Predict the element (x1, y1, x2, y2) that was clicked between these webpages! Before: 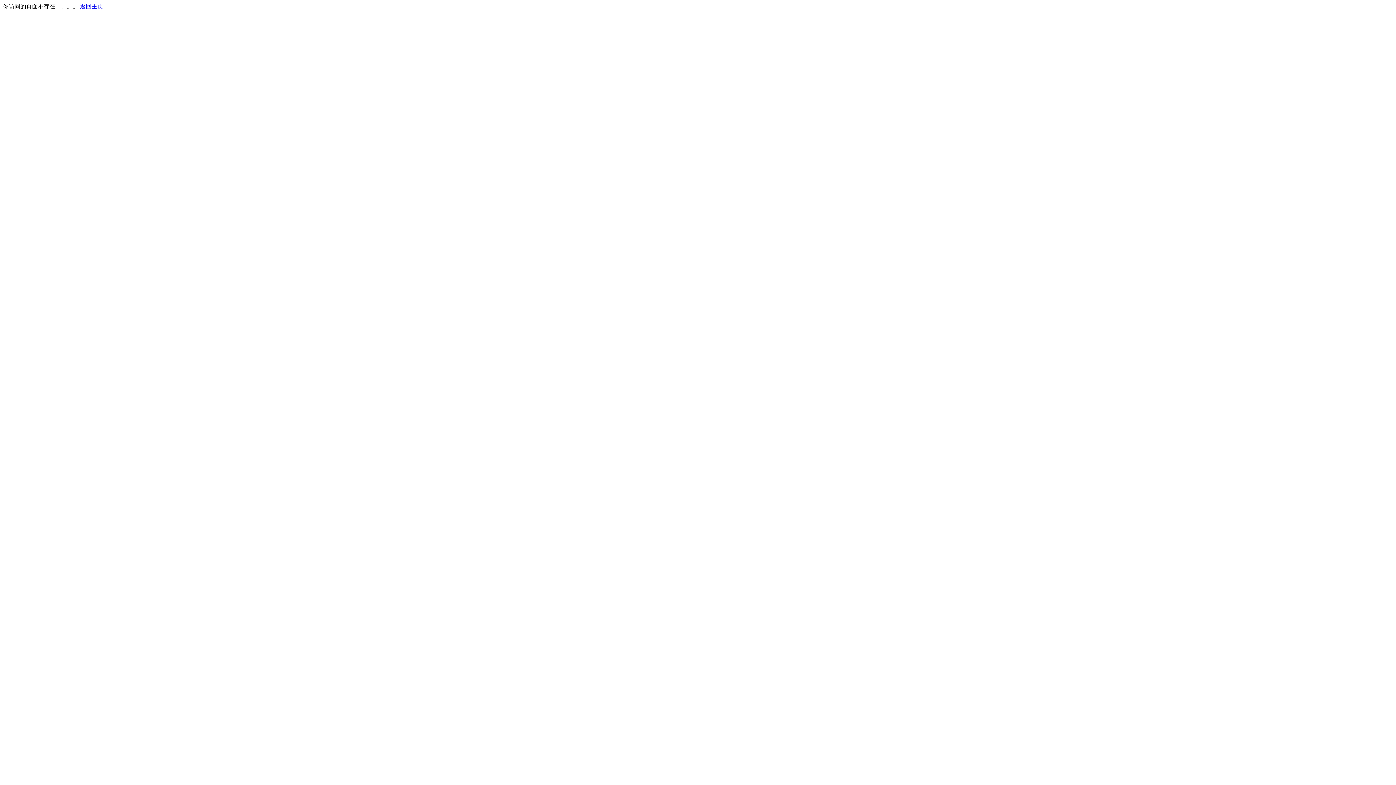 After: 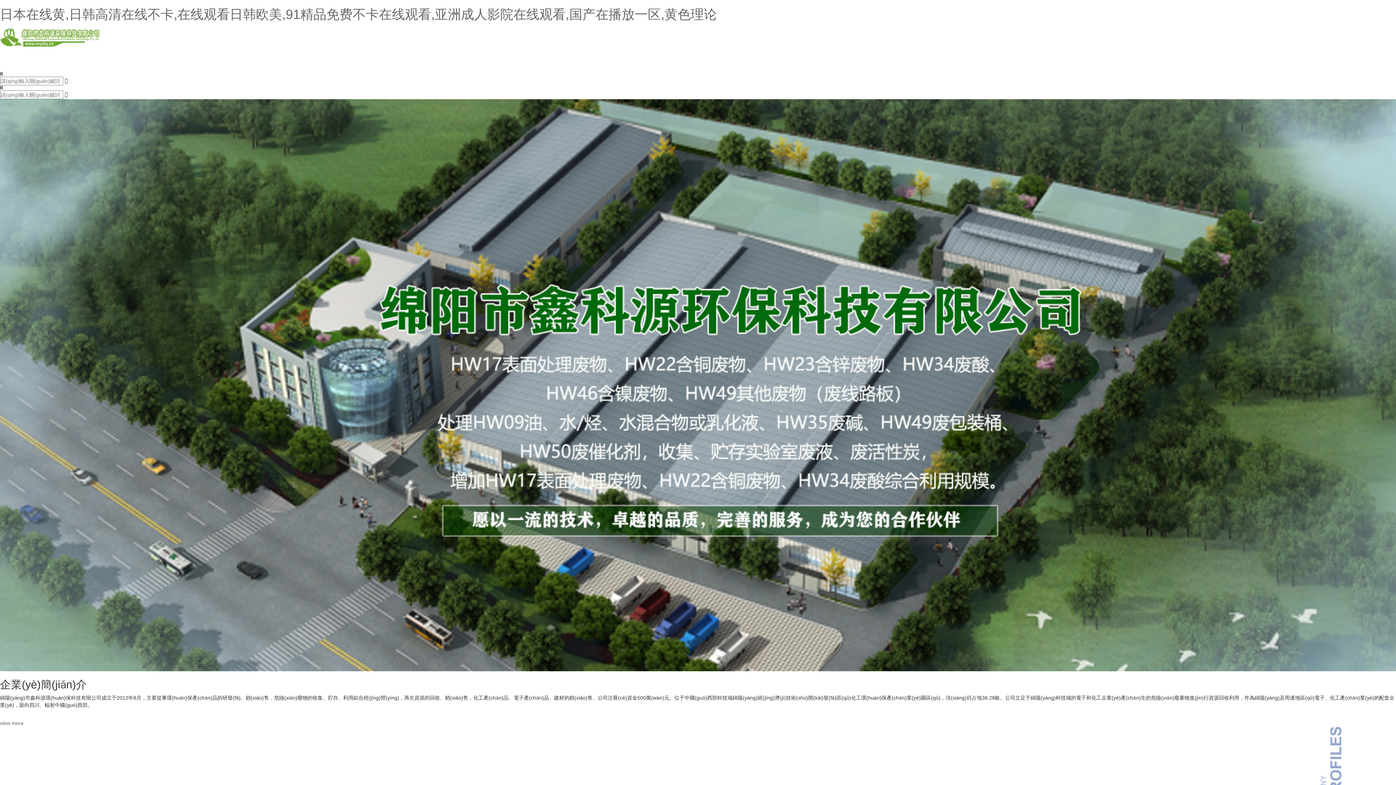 Action: bbox: (80, 3, 103, 9) label: 返回主页